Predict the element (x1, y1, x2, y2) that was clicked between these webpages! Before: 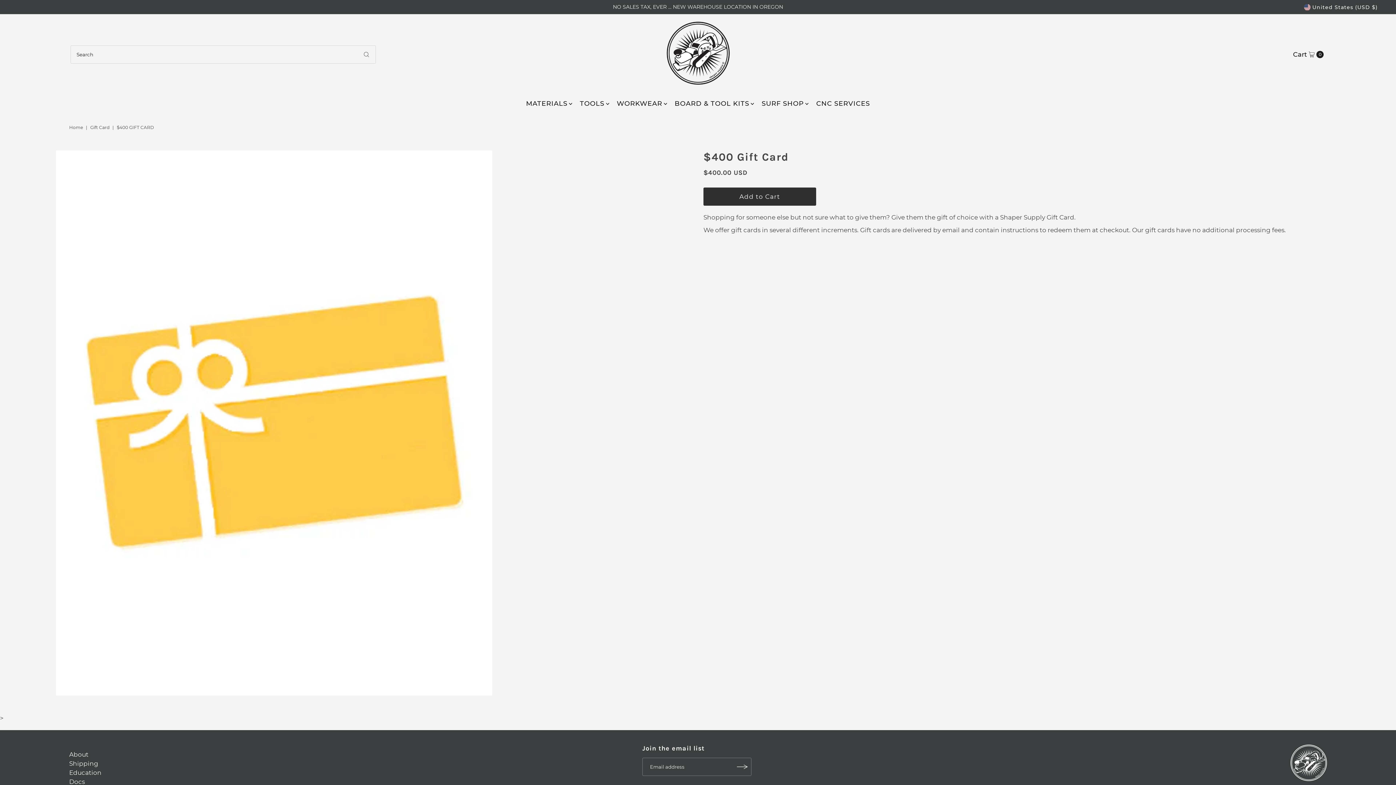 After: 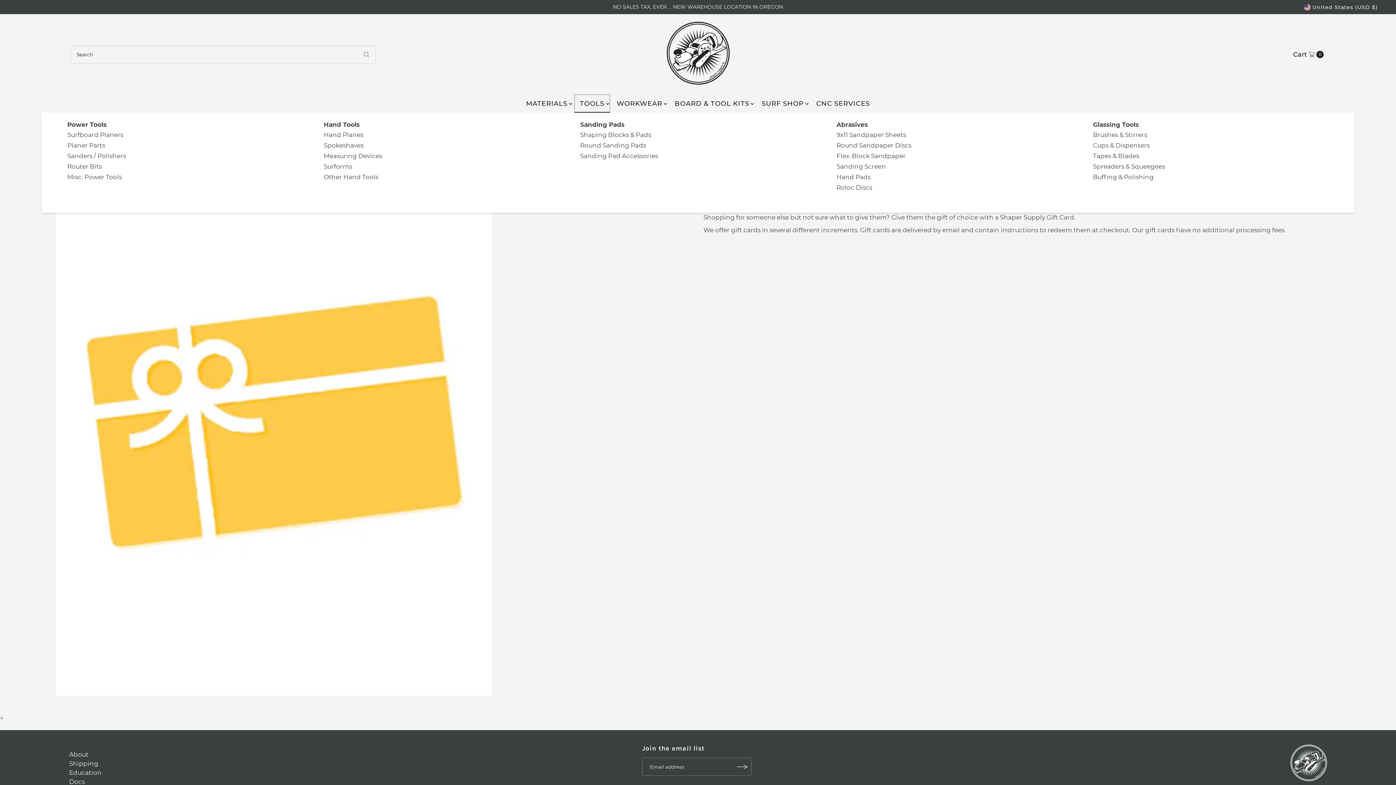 Action: label: TOOLS bbox: (574, 94, 610, 112)